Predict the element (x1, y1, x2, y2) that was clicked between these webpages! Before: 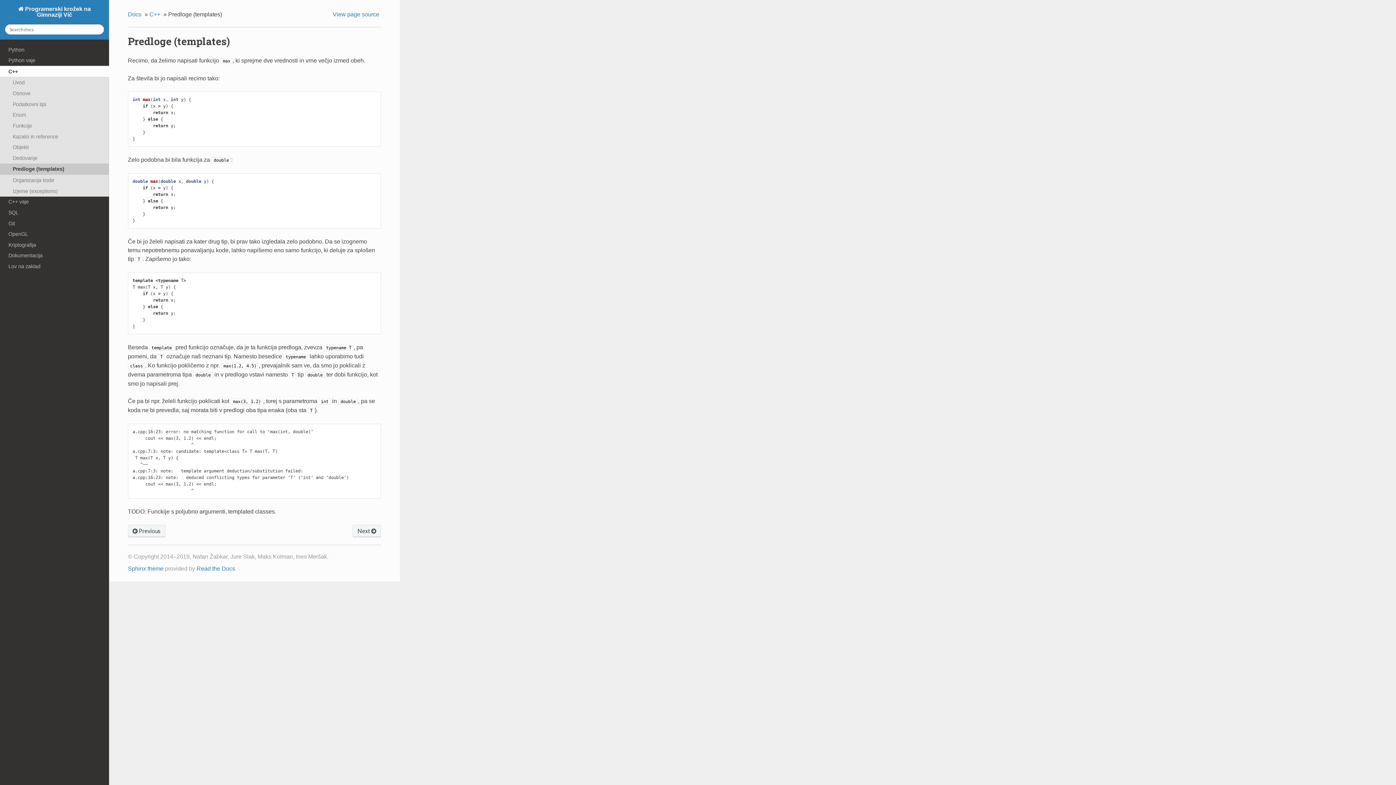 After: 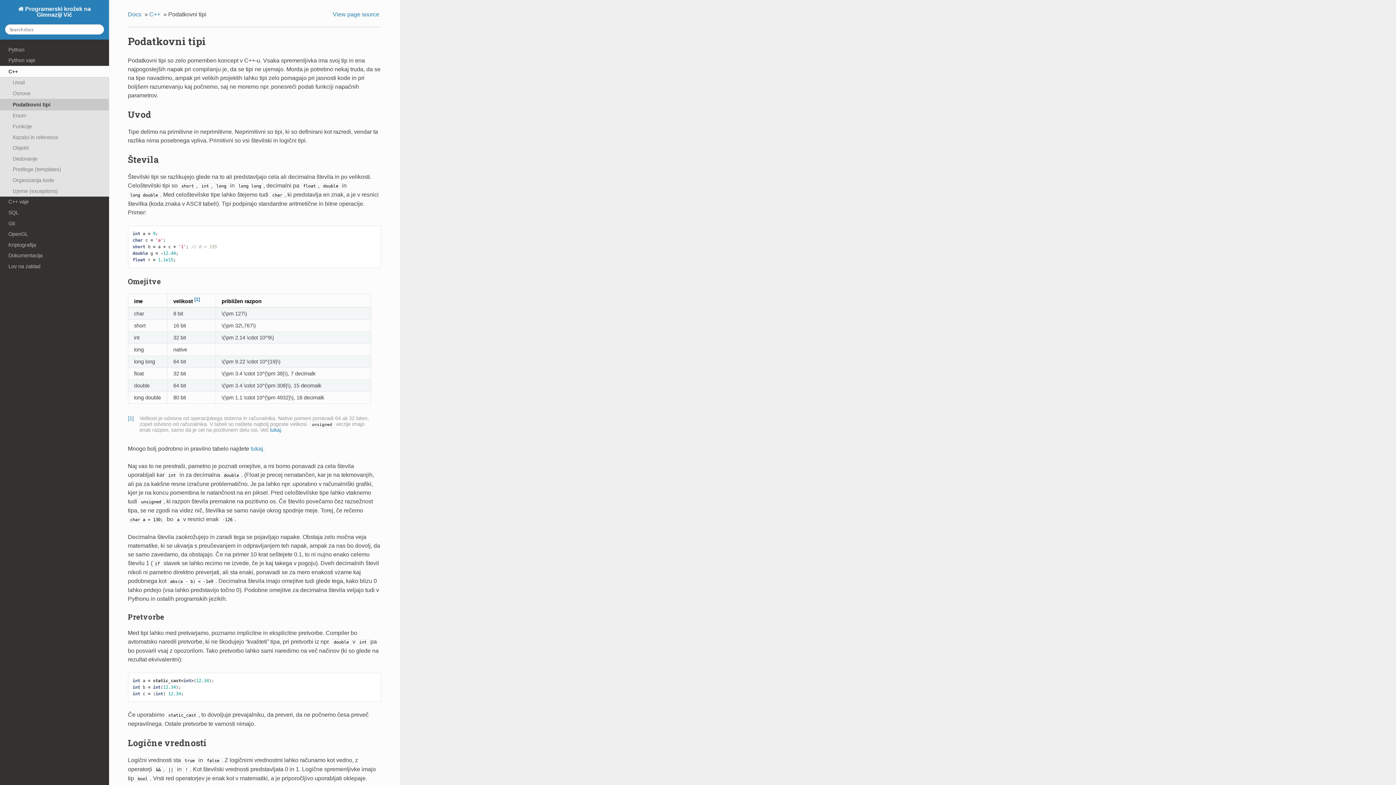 Action: label: Podatkovni tipi bbox: (0, 98, 109, 109)